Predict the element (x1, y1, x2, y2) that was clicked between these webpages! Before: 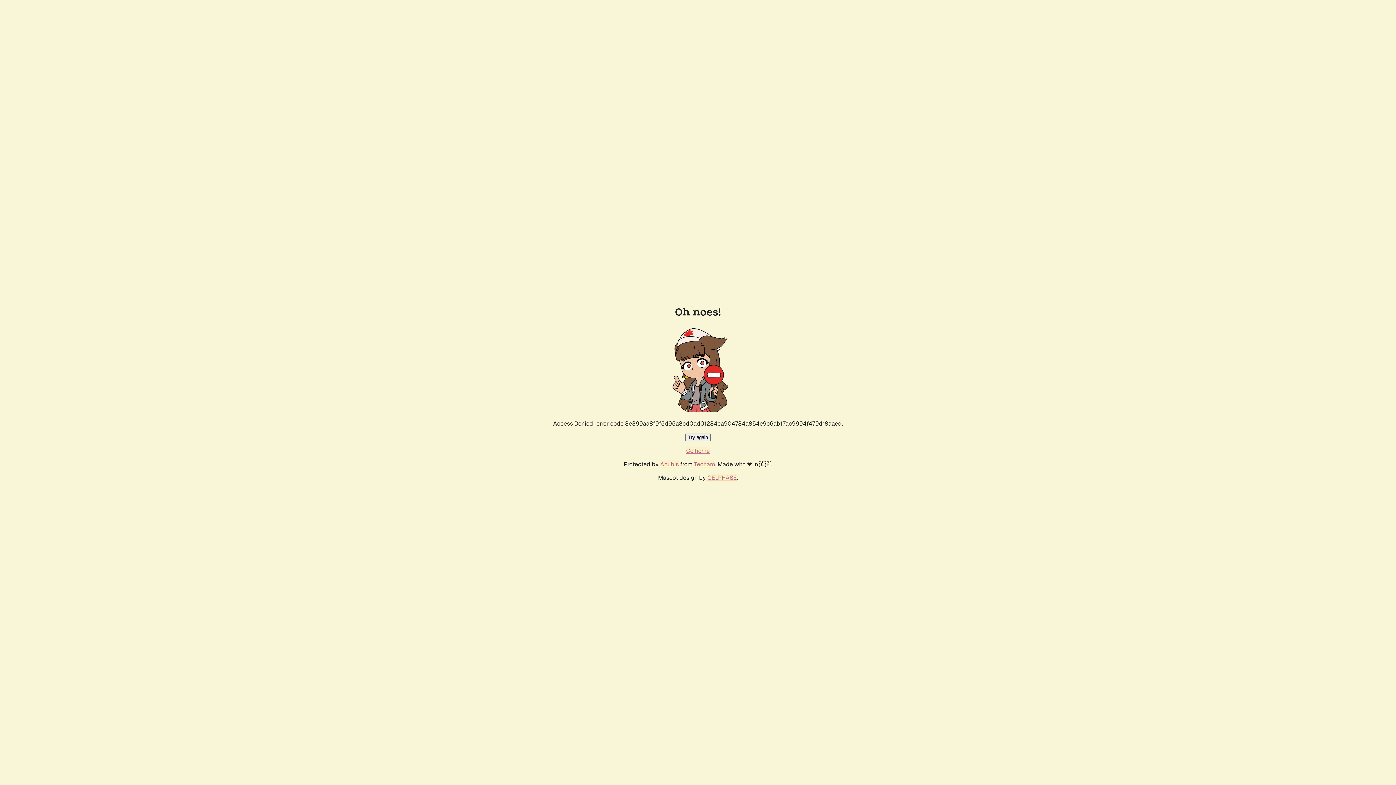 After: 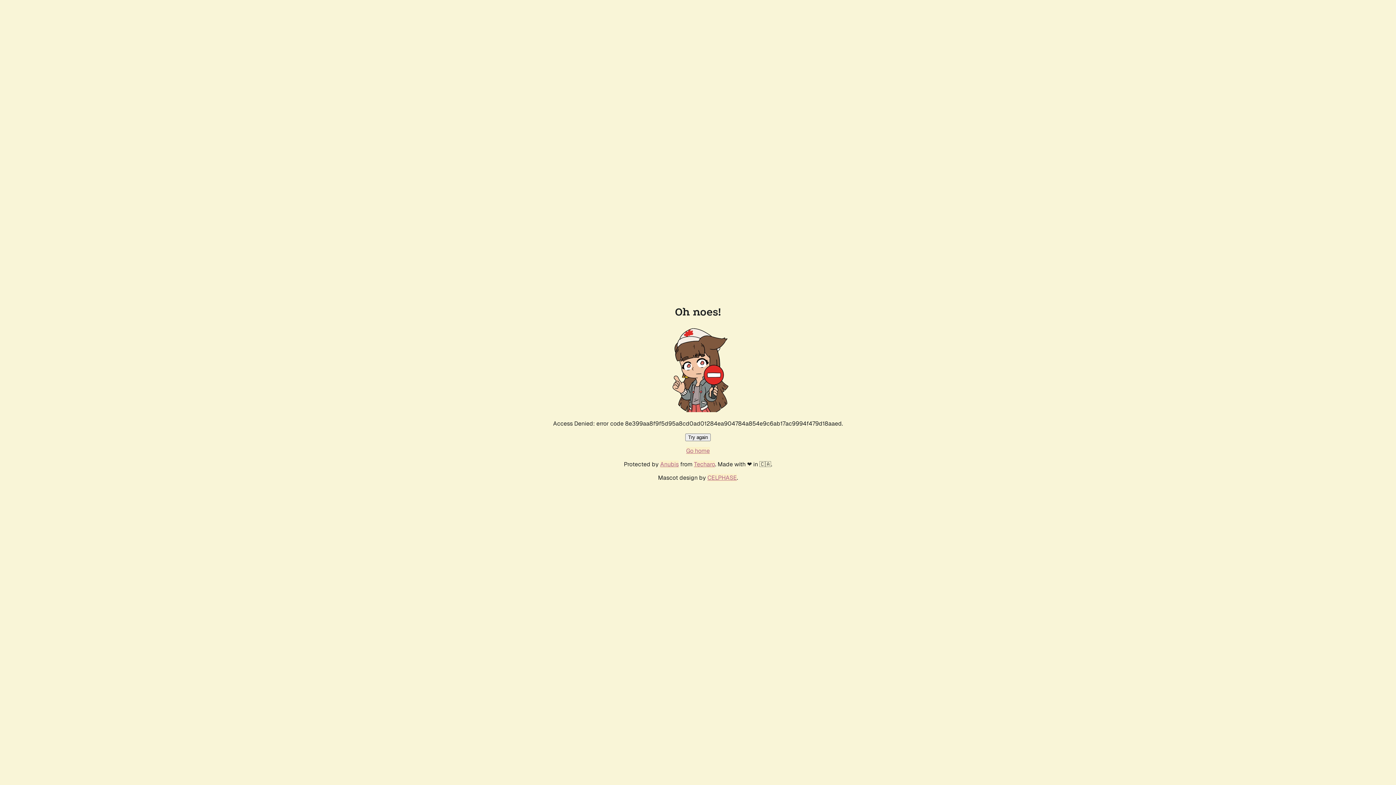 Action: bbox: (686, 447, 710, 454) label: Go home